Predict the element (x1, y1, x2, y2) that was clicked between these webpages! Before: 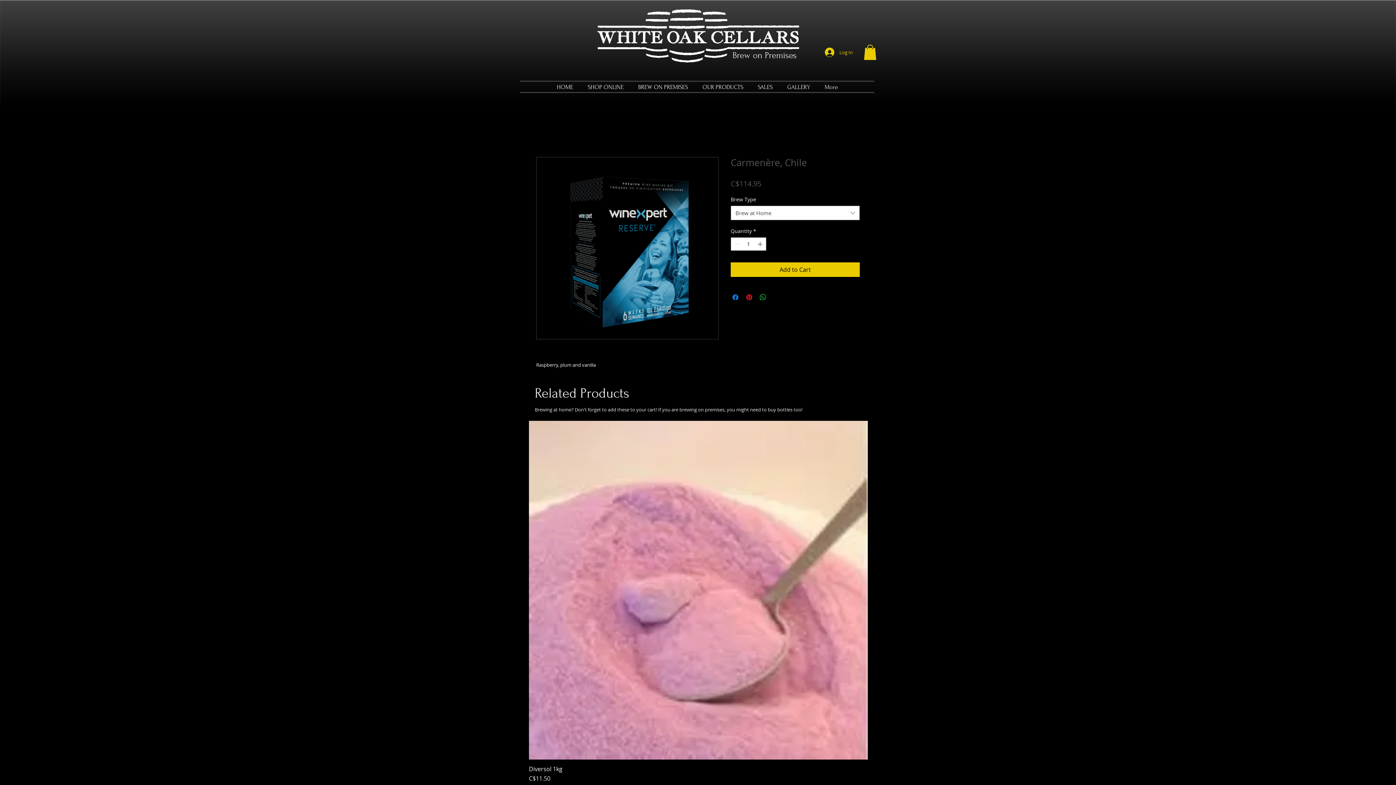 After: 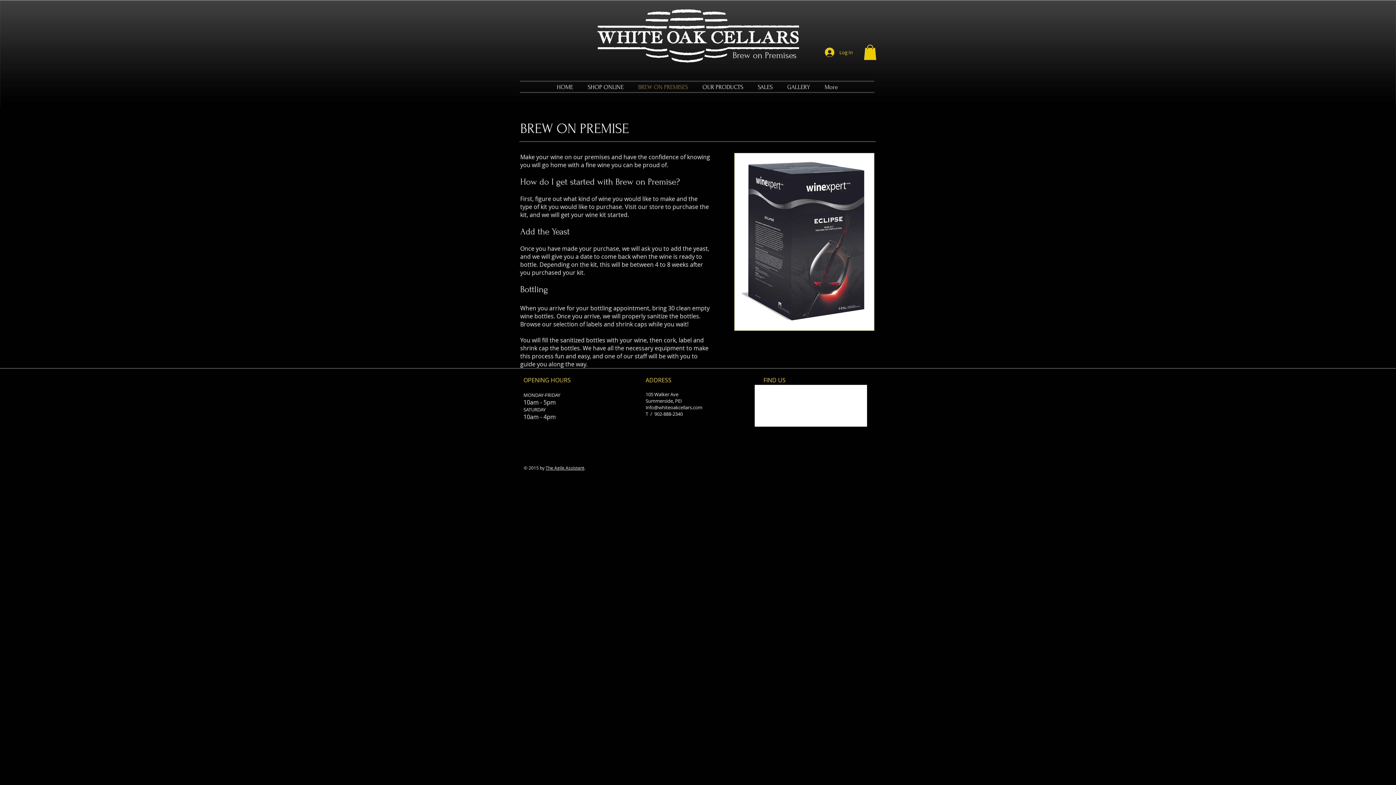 Action: bbox: (631, 79, 695, 95) label: BREW ON PREMISES